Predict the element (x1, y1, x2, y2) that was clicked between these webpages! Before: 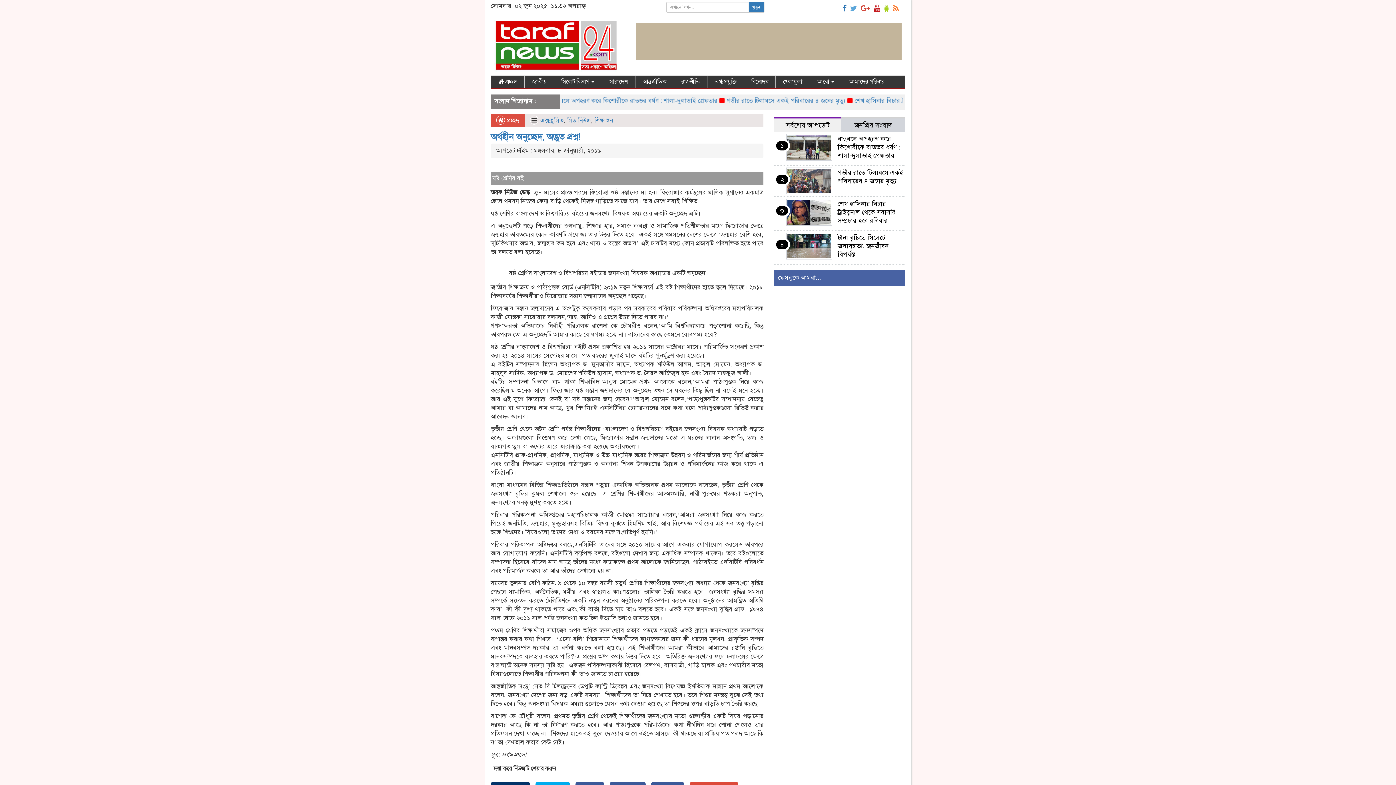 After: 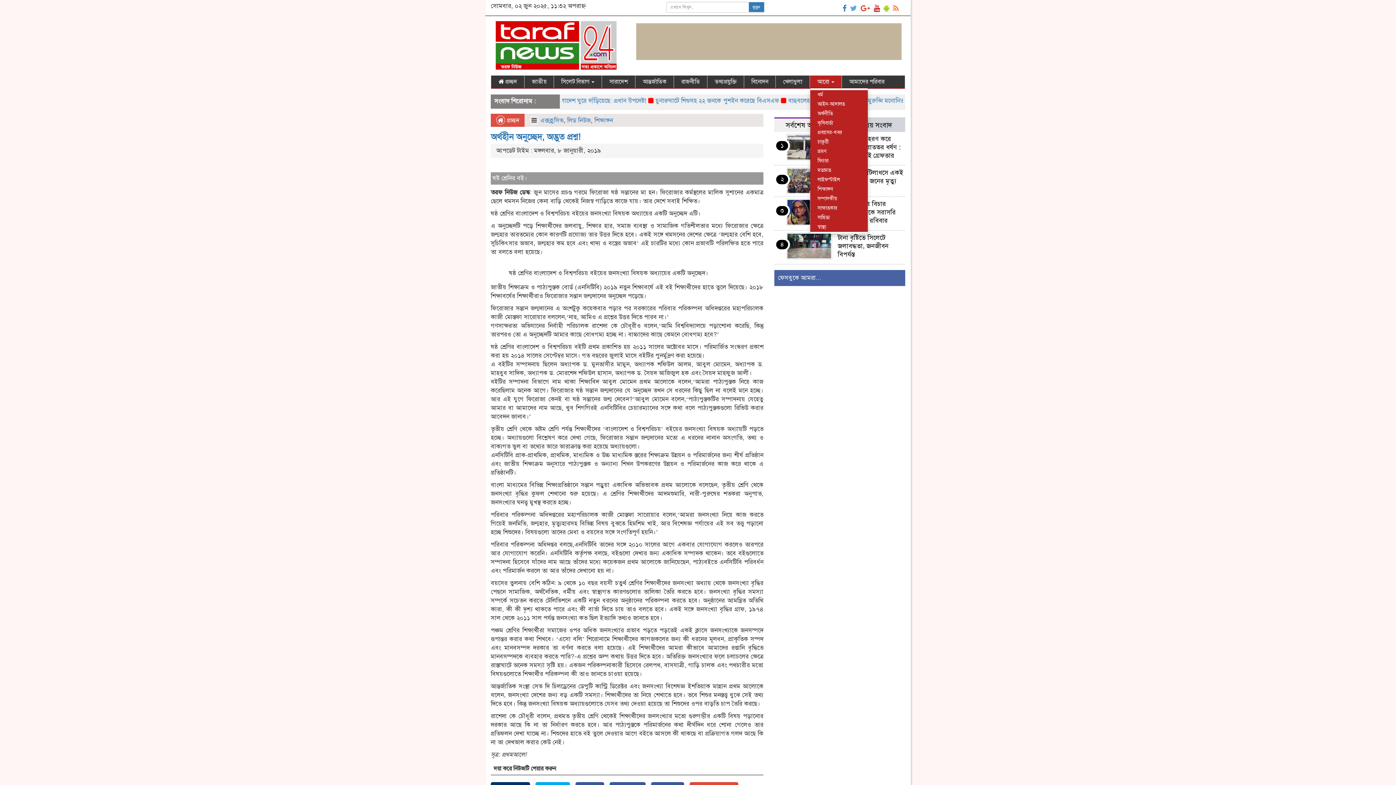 Action: bbox: (810, 75, 841, 88) label: আরো 